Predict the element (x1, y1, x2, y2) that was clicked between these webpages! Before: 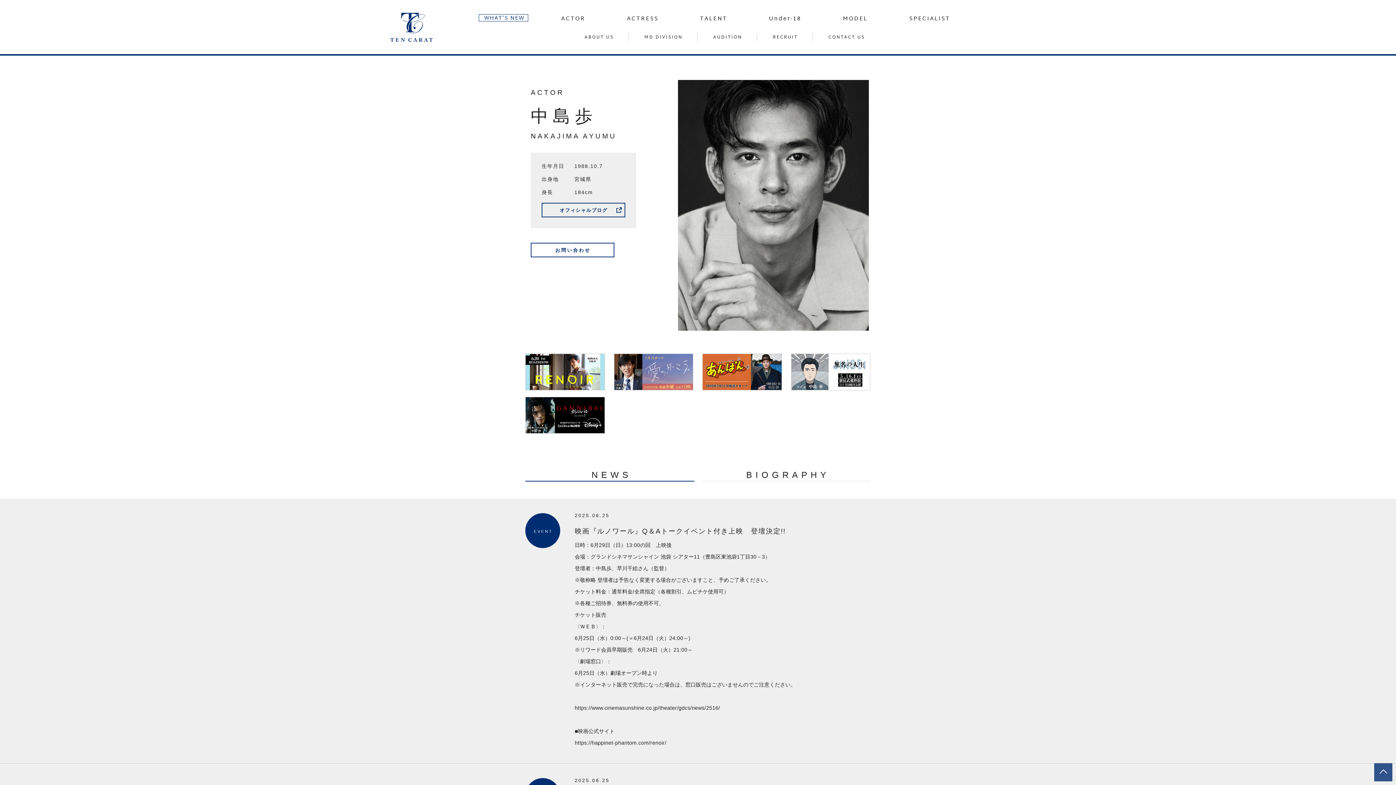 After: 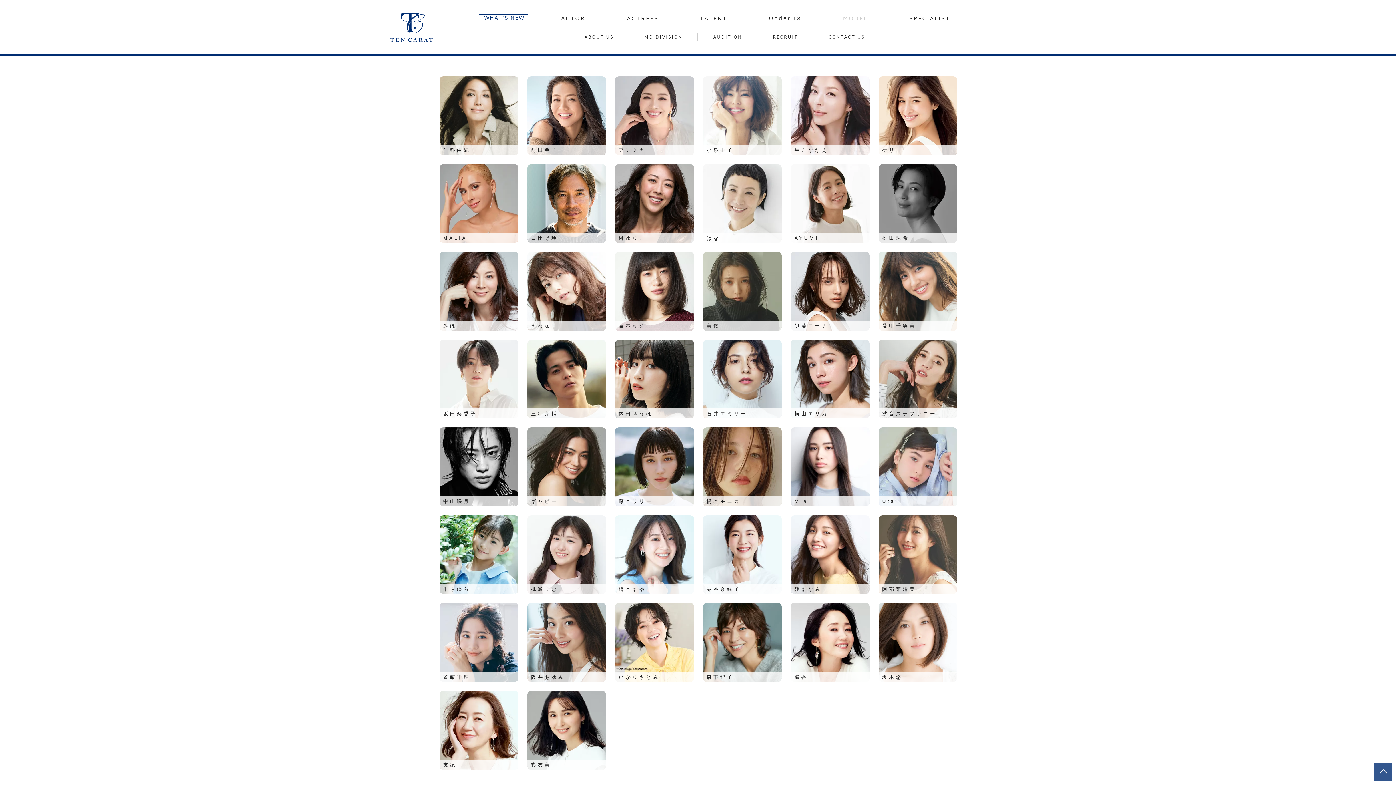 Action: label: MODEL bbox: (842, 14, 868, 22)